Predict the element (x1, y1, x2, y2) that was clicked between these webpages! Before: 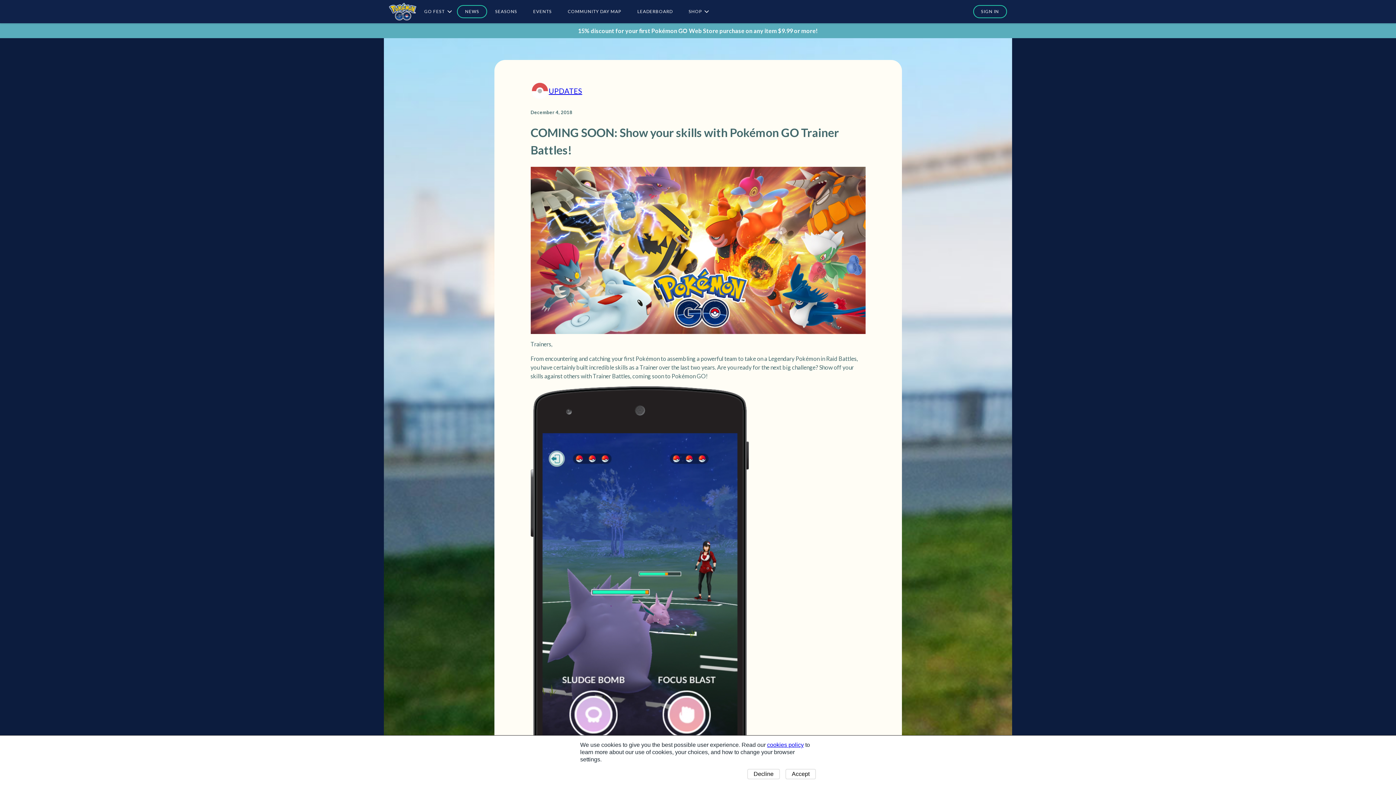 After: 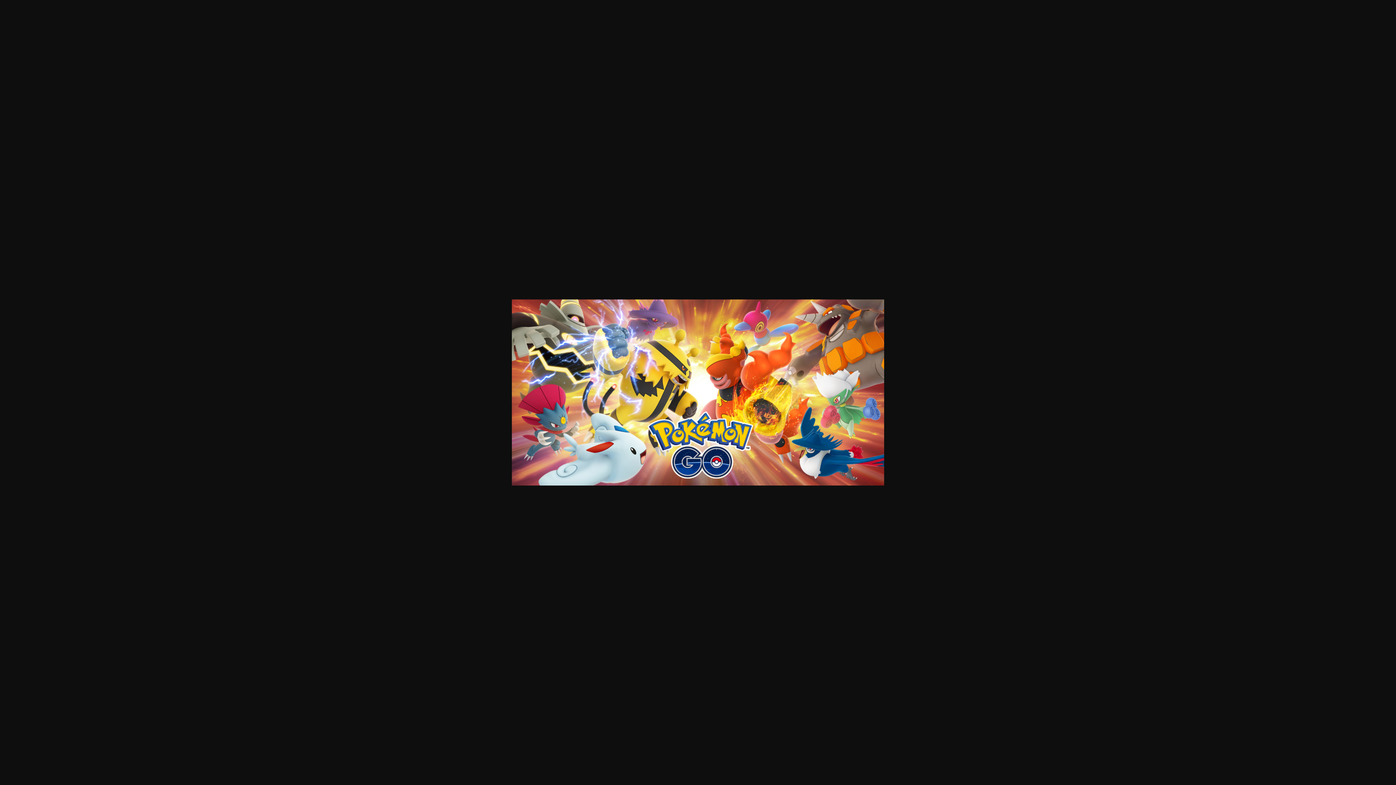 Action: bbox: (530, 166, 865, 334)